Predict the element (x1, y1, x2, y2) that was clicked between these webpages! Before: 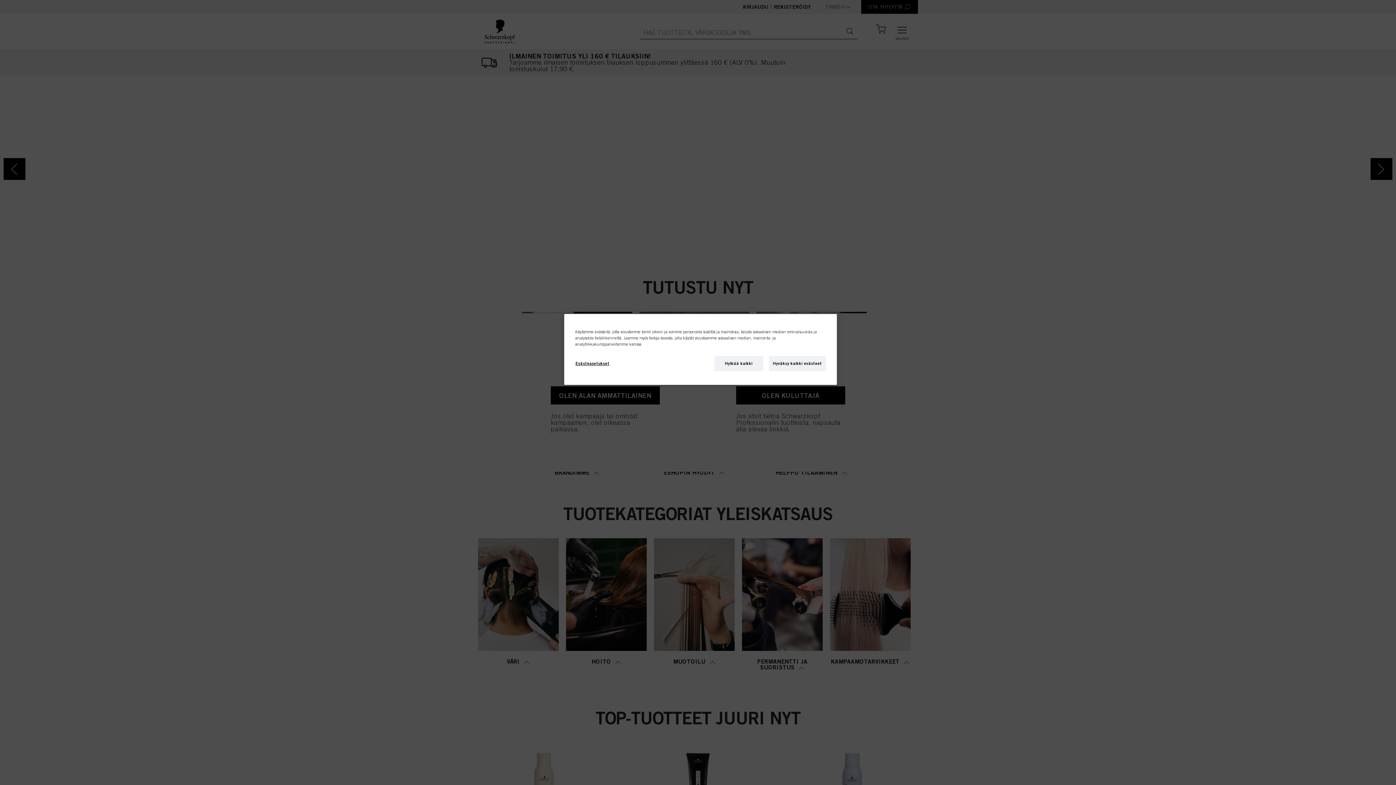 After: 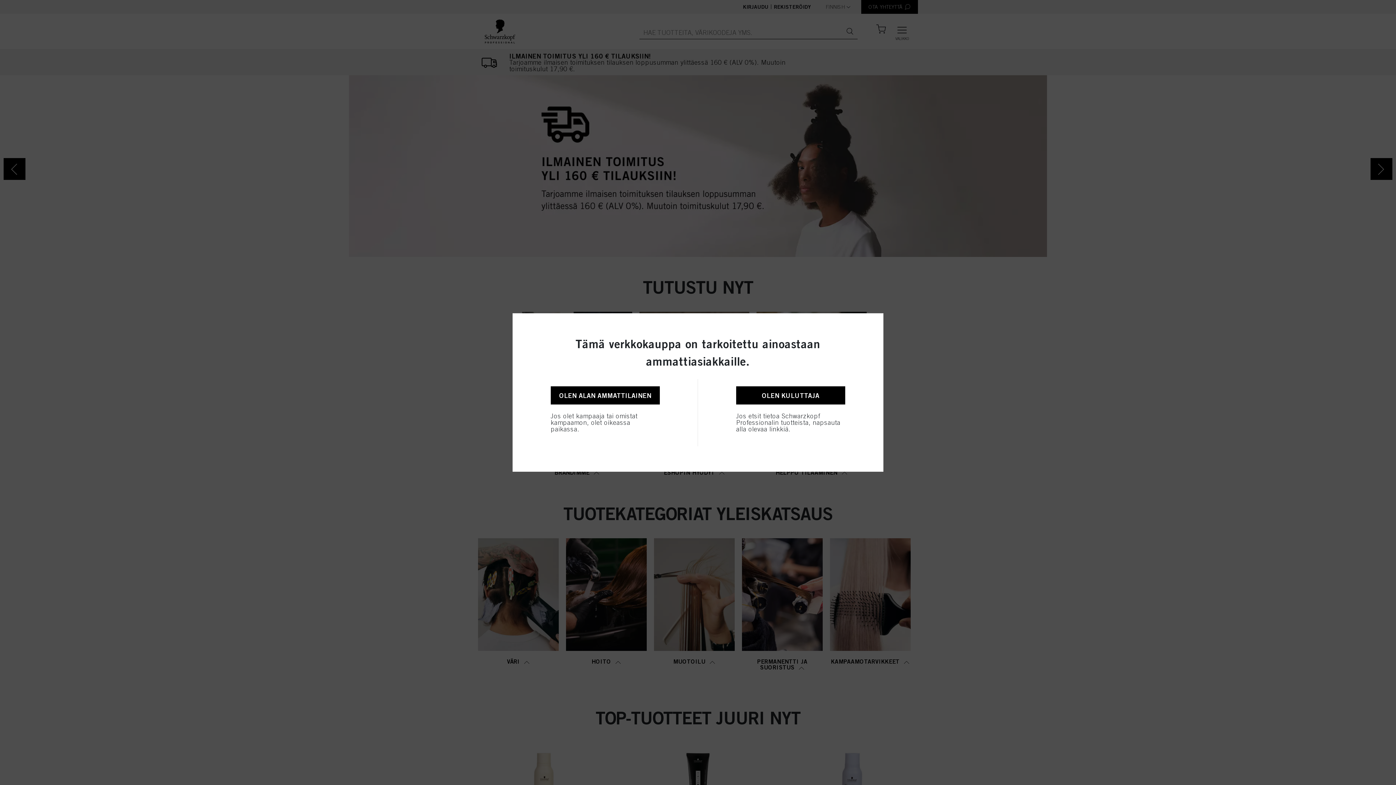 Action: bbox: (769, 356, 826, 371) label: Hyväksy kaikki evästeet